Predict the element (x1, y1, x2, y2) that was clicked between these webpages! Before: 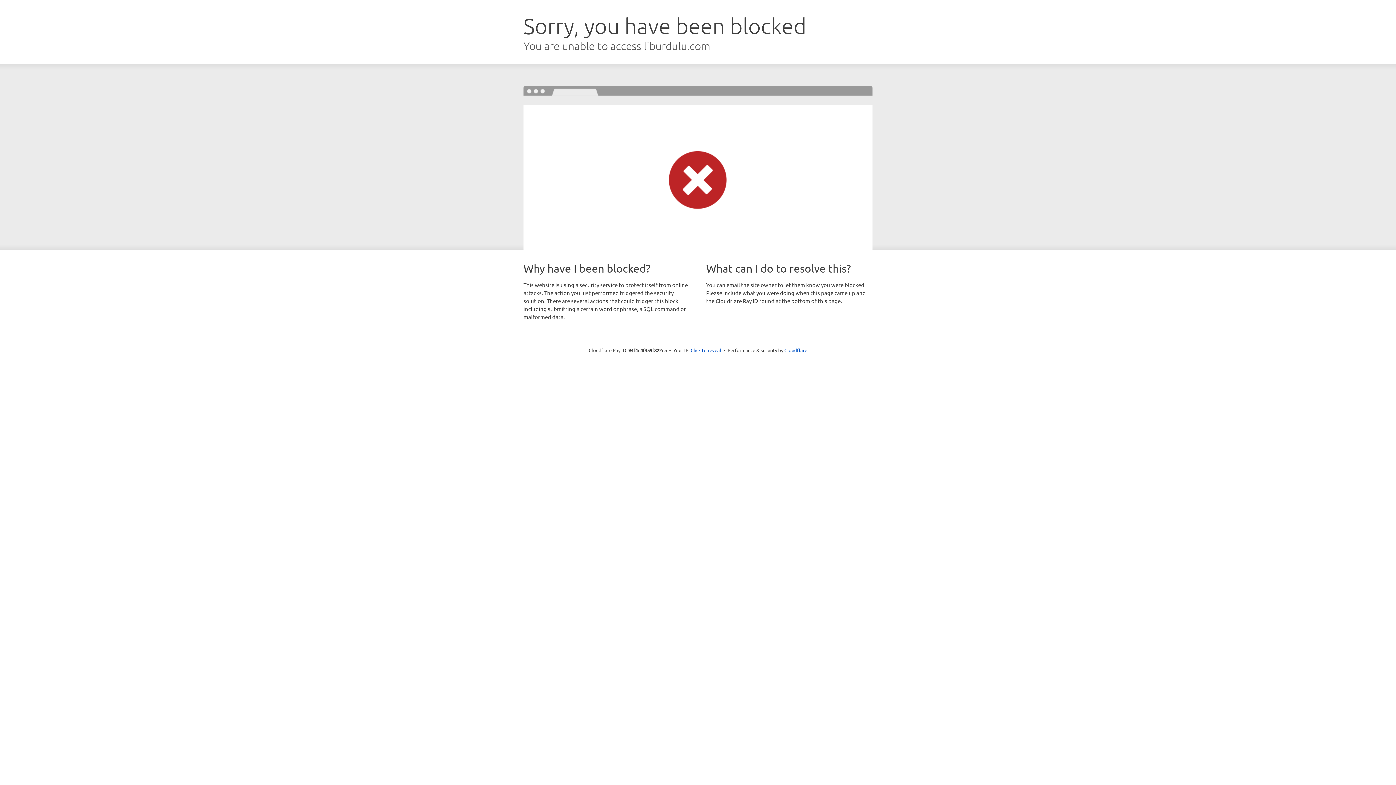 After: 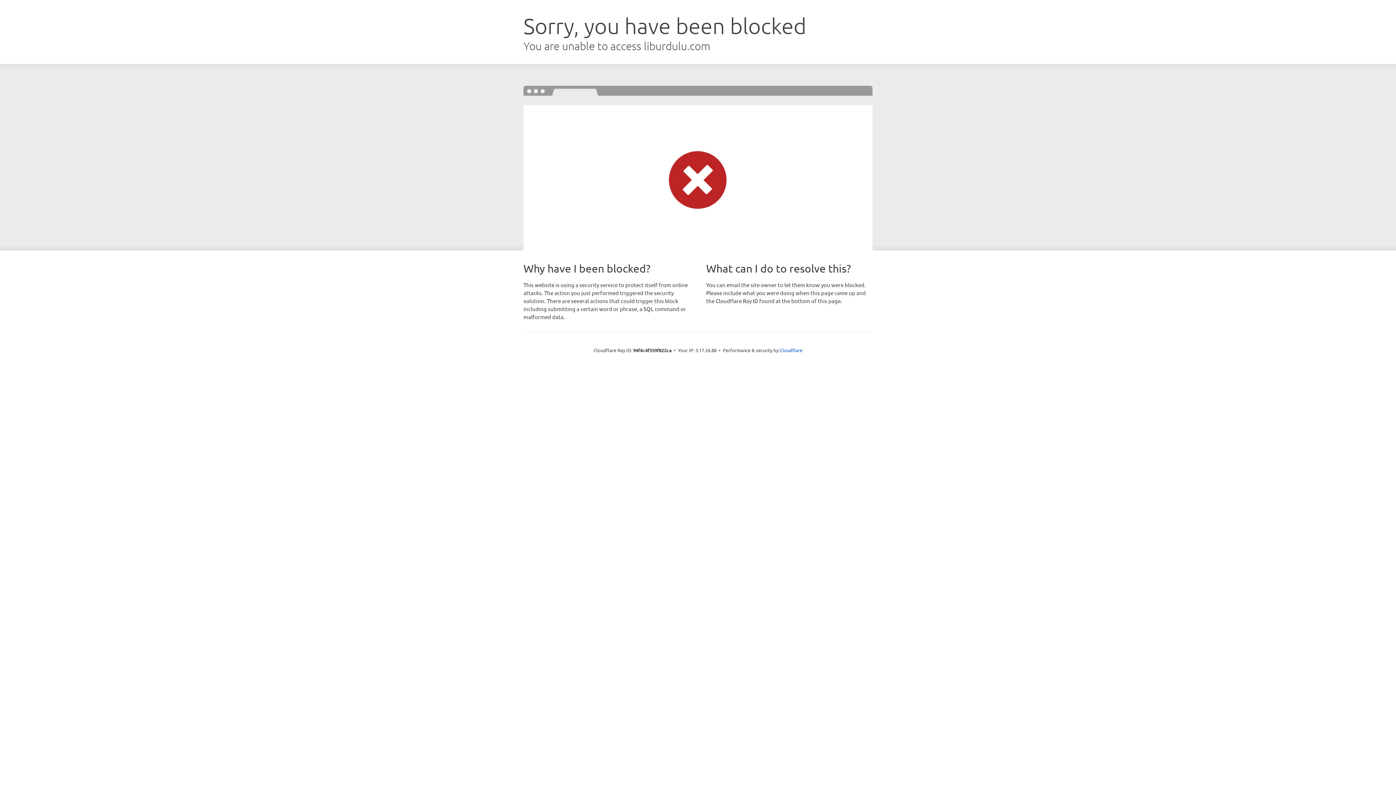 Action: bbox: (690, 346, 721, 353) label: Click to reveal